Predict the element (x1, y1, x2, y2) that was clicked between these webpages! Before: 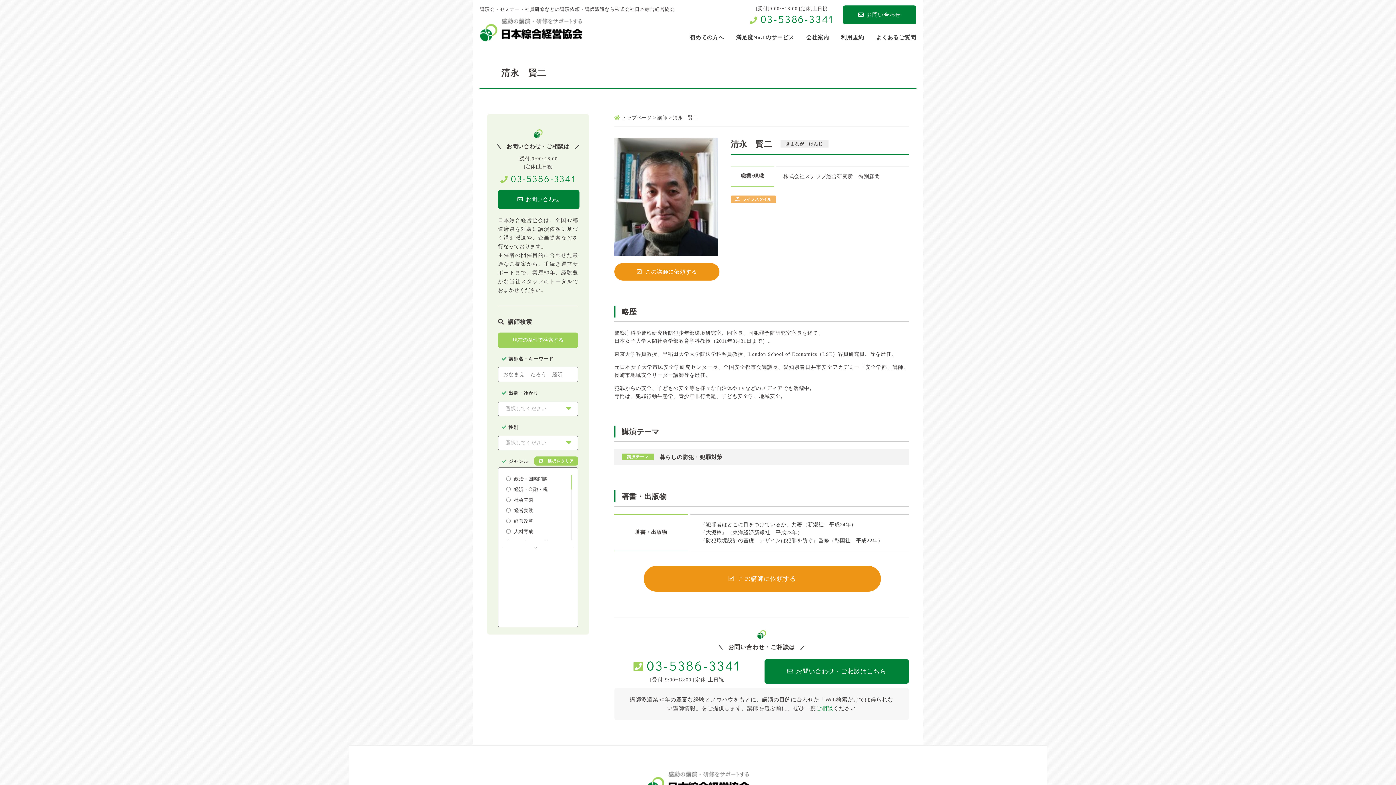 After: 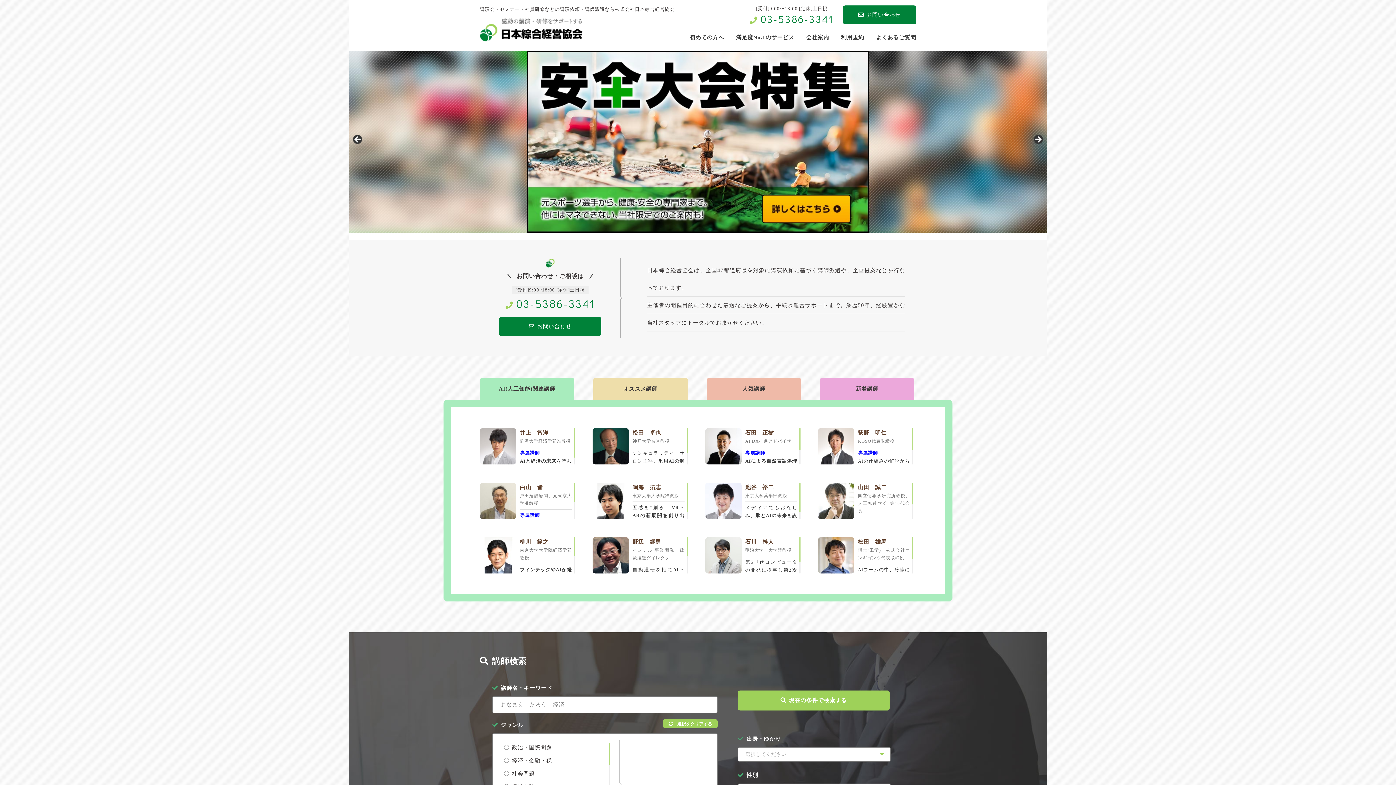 Action: bbox: (480, 33, 582, 39)